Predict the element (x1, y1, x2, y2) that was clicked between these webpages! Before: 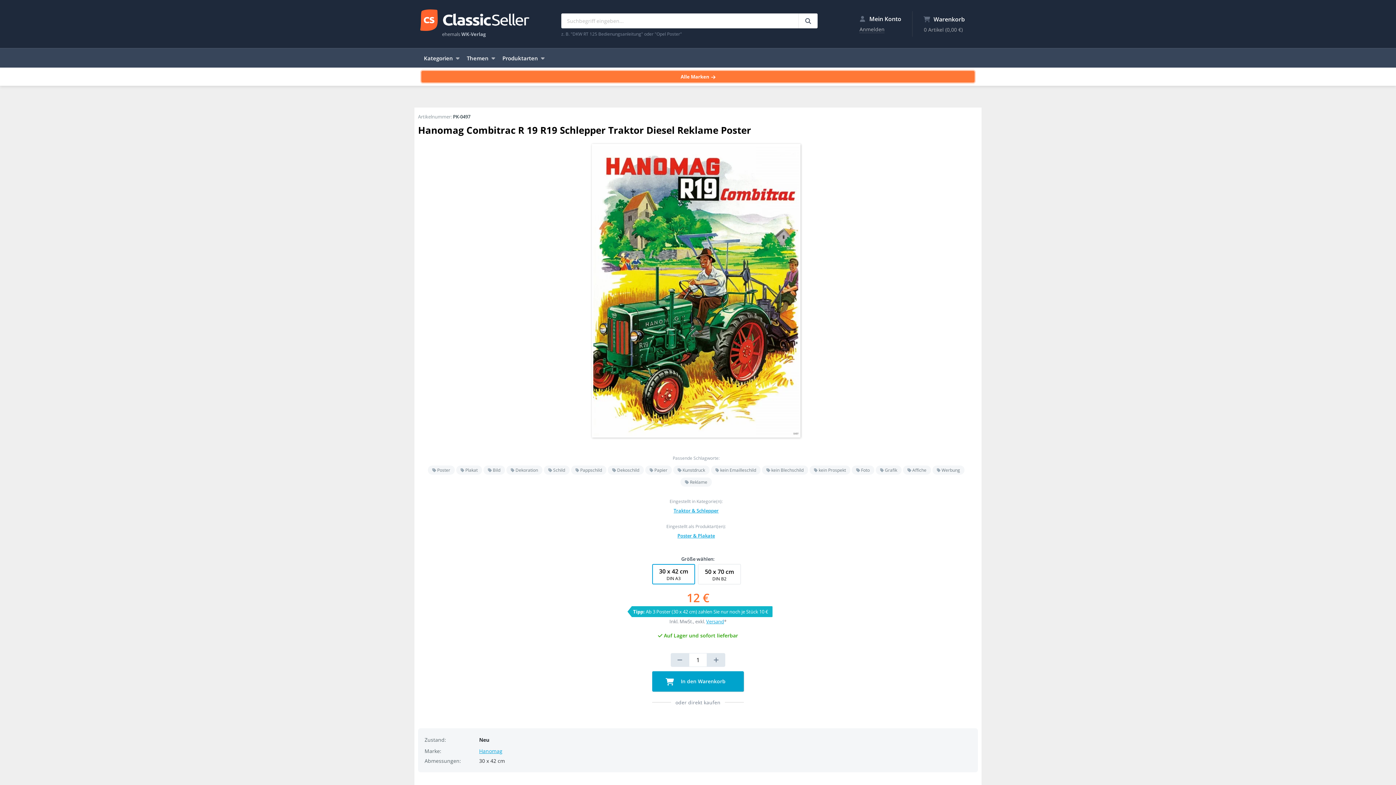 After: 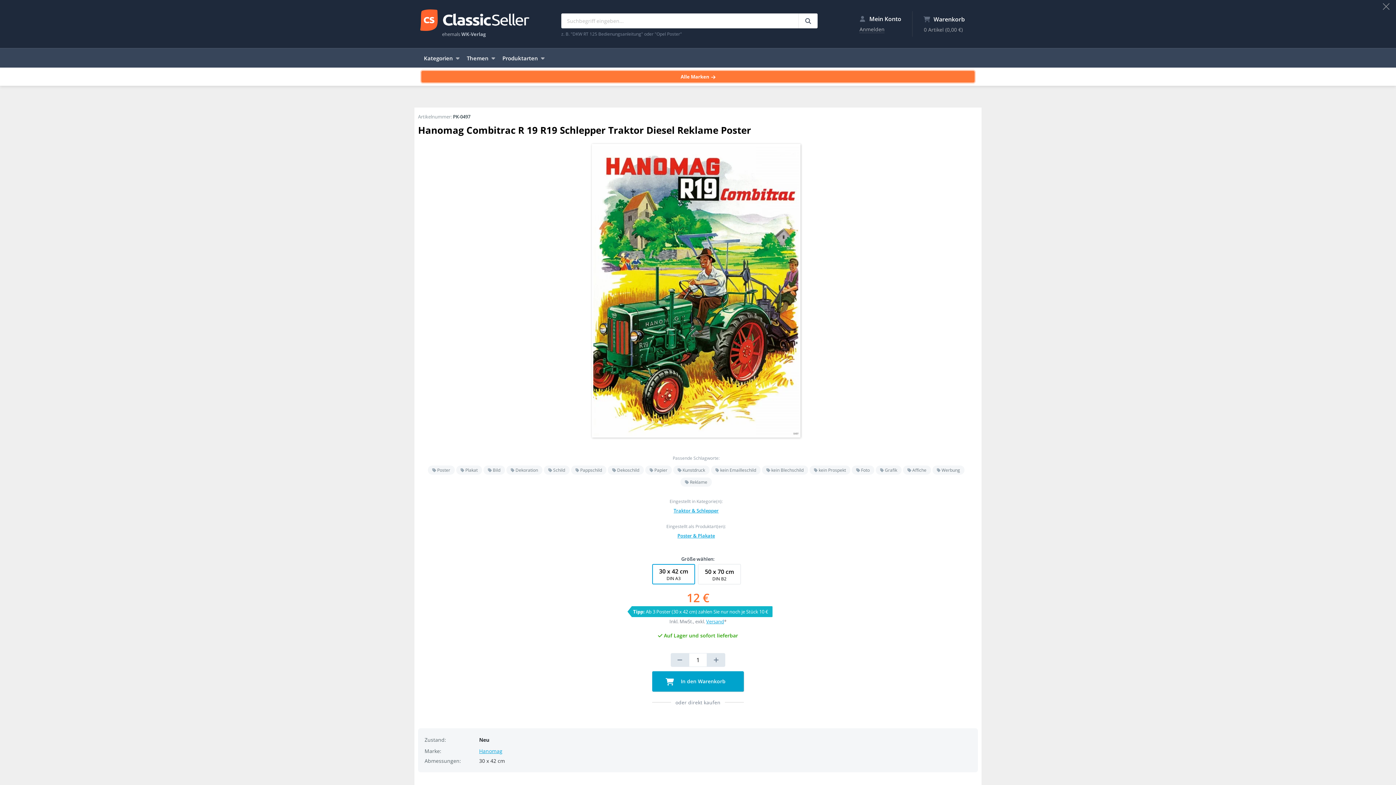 Action: bbox: (592, 286, 800, 294)